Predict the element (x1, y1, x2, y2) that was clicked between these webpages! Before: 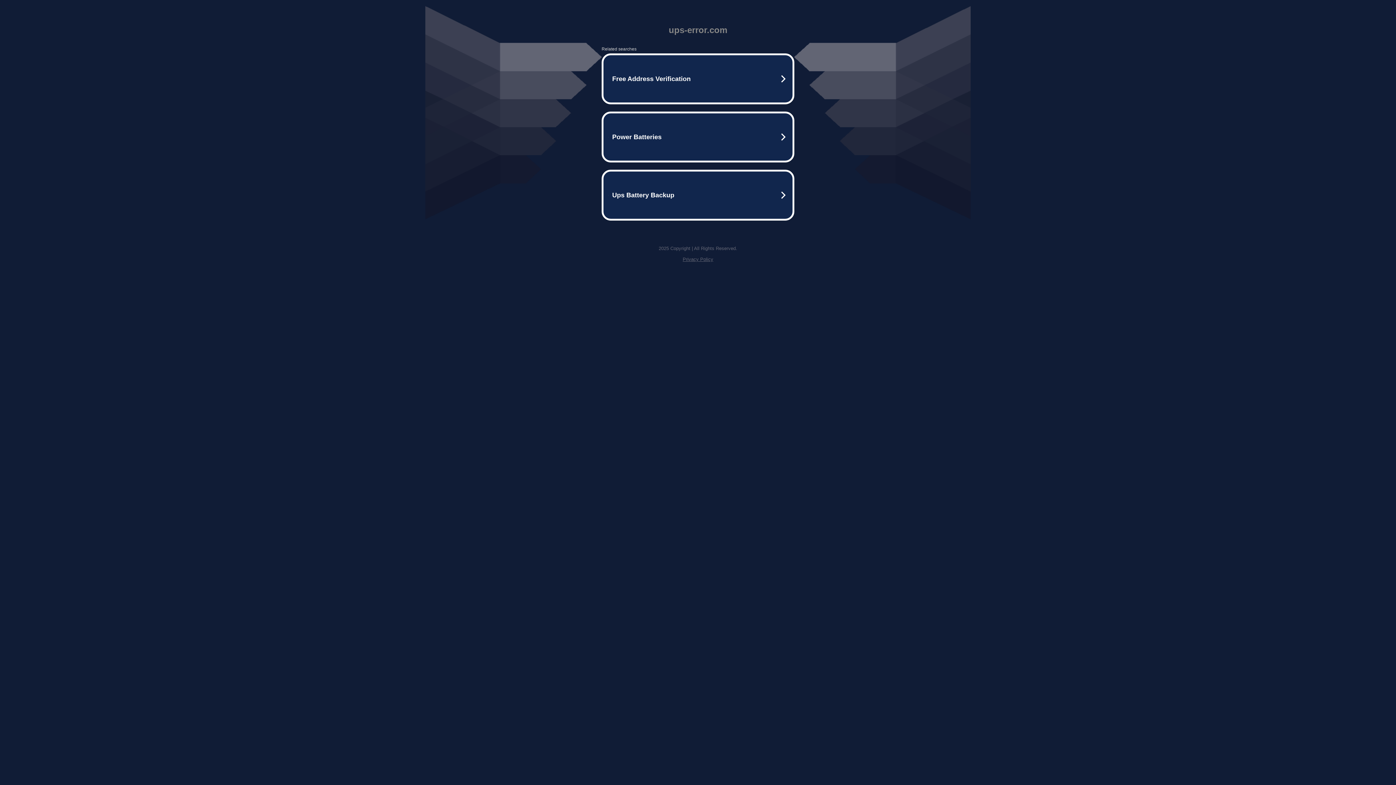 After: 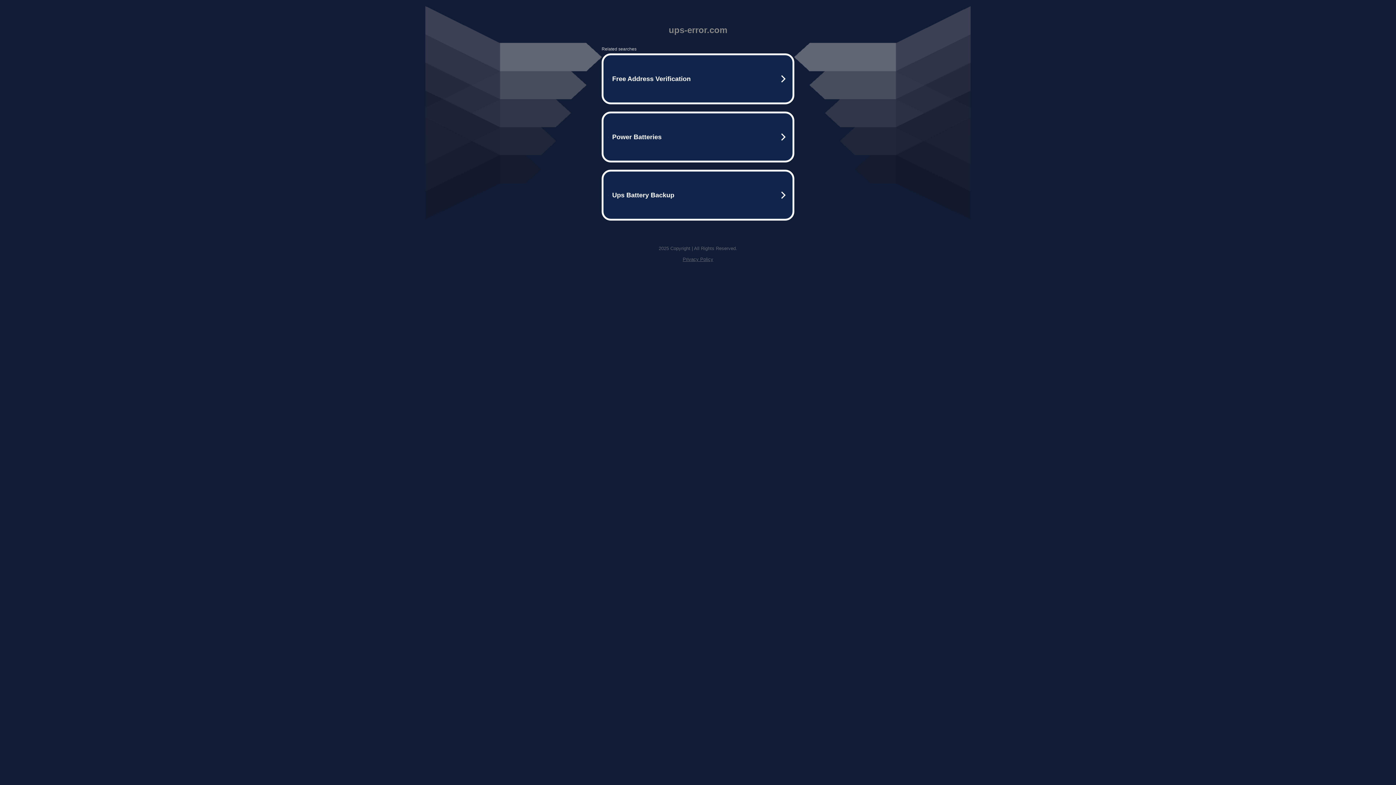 Action: label: Privacy Policy bbox: (682, 256, 713, 262)